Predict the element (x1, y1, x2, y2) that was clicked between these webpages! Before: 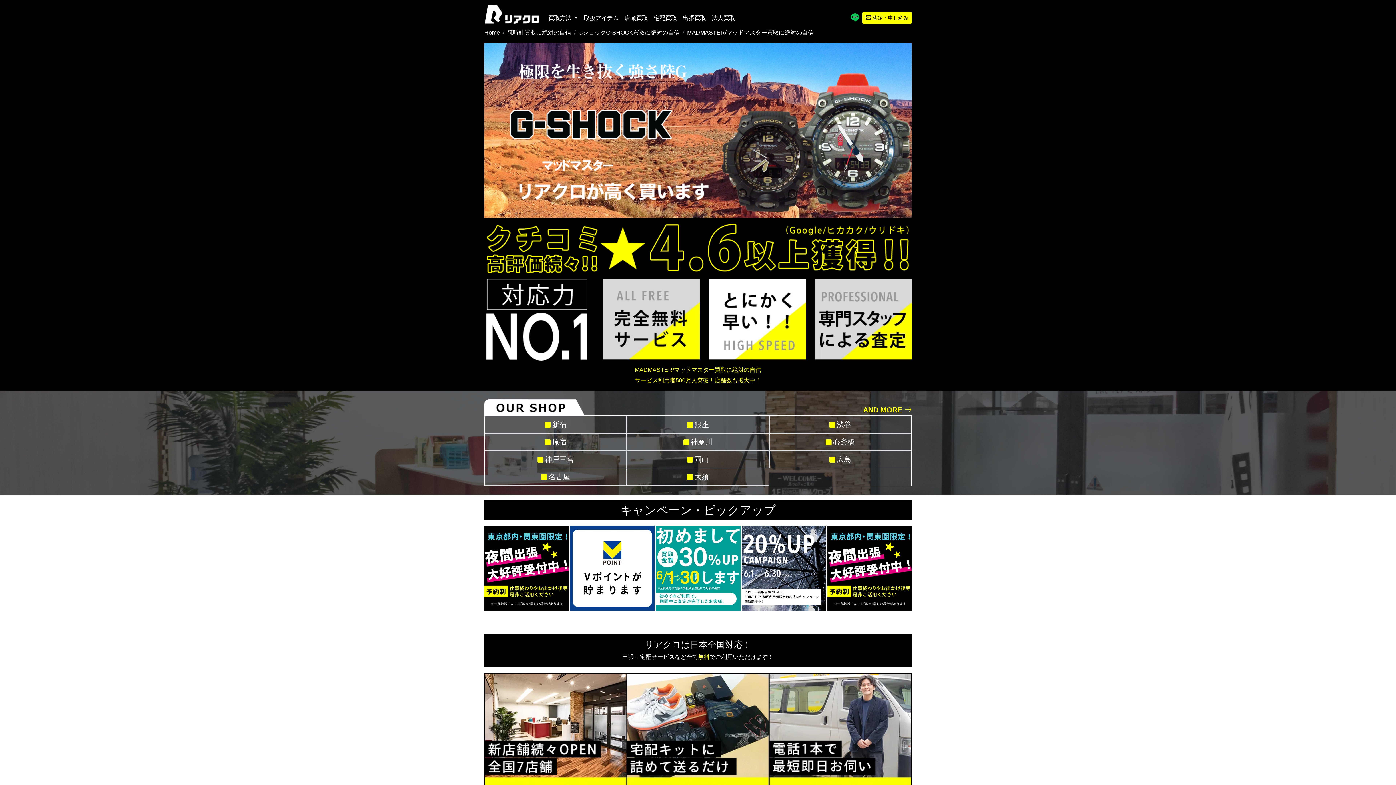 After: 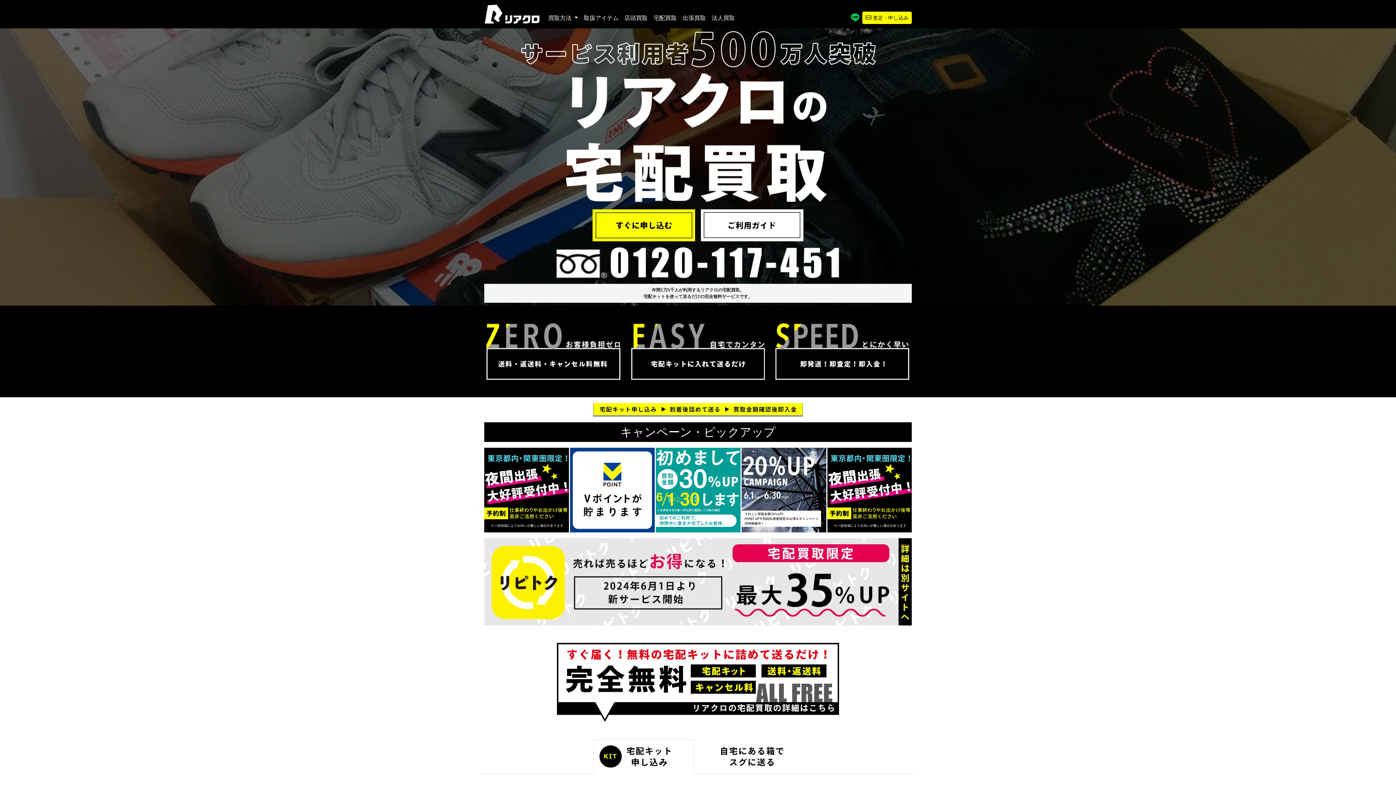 Action: label: 宅配買取 bbox: (650, 10, 679, 25)